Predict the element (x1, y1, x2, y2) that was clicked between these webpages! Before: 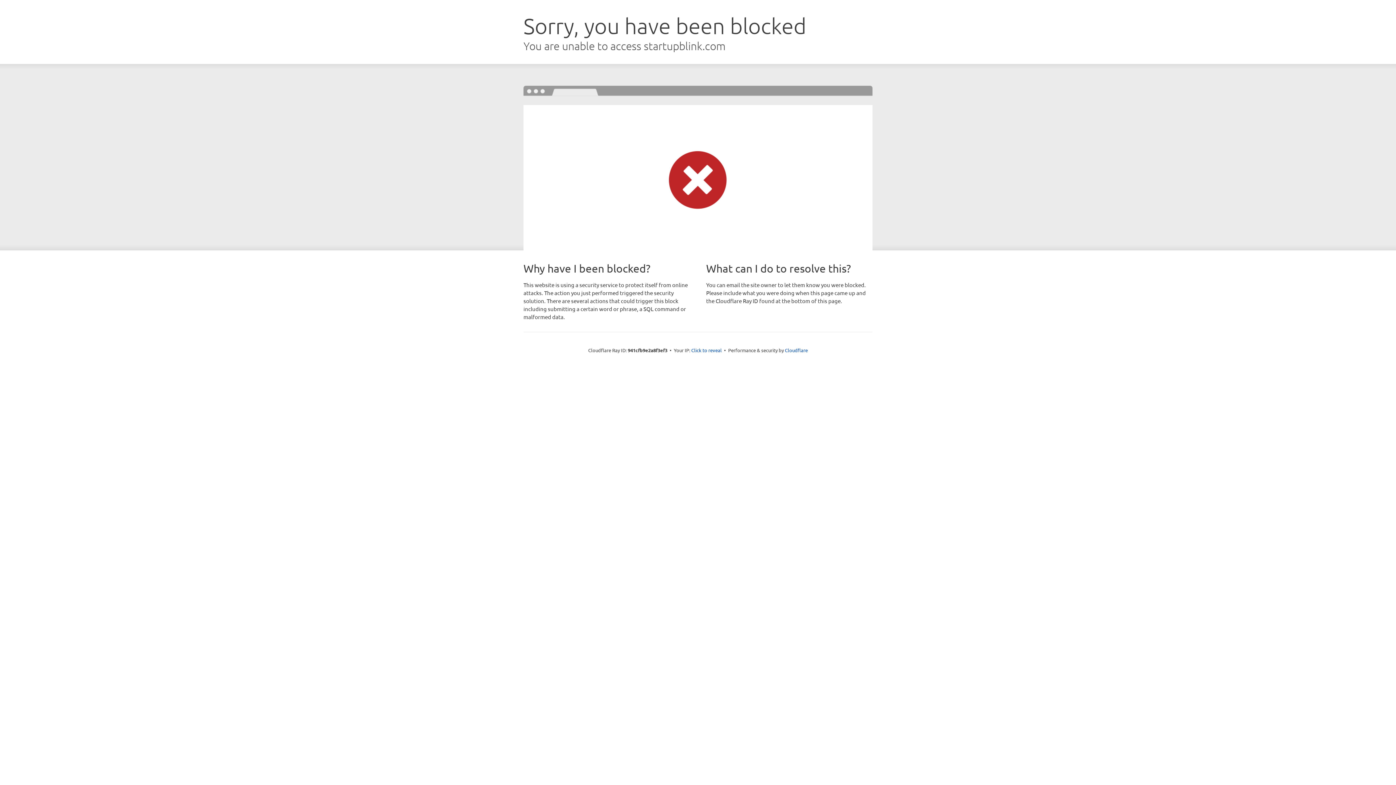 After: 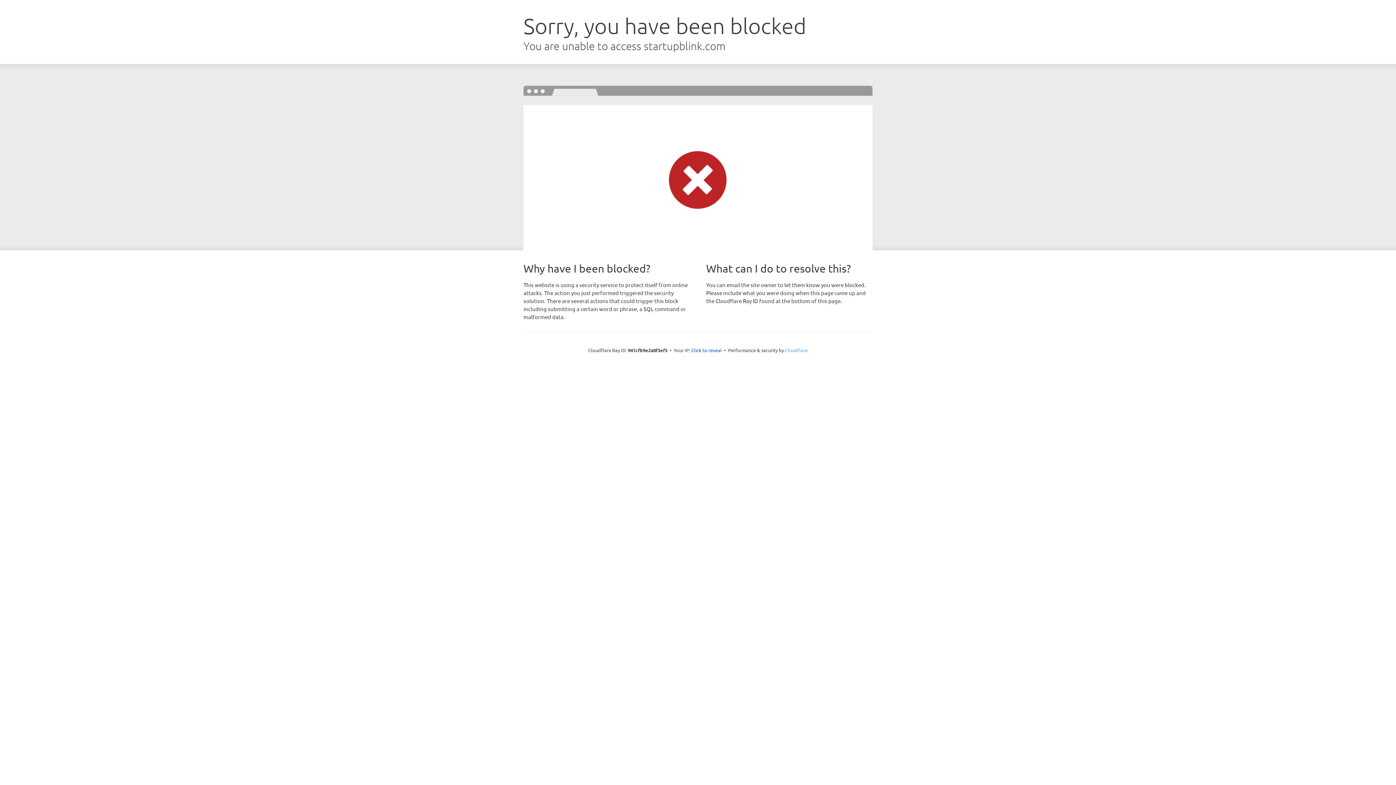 Action: bbox: (785, 347, 808, 353) label: Cloudflare